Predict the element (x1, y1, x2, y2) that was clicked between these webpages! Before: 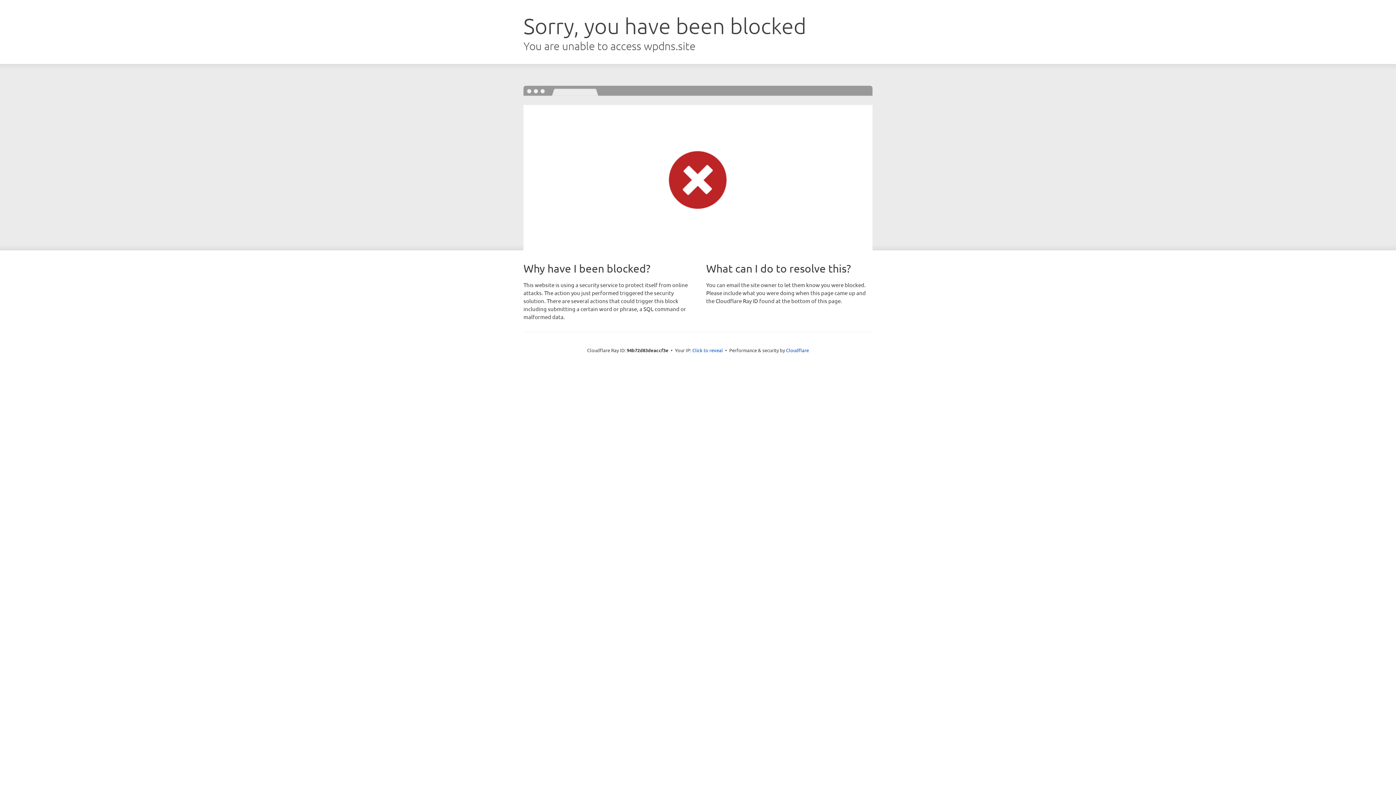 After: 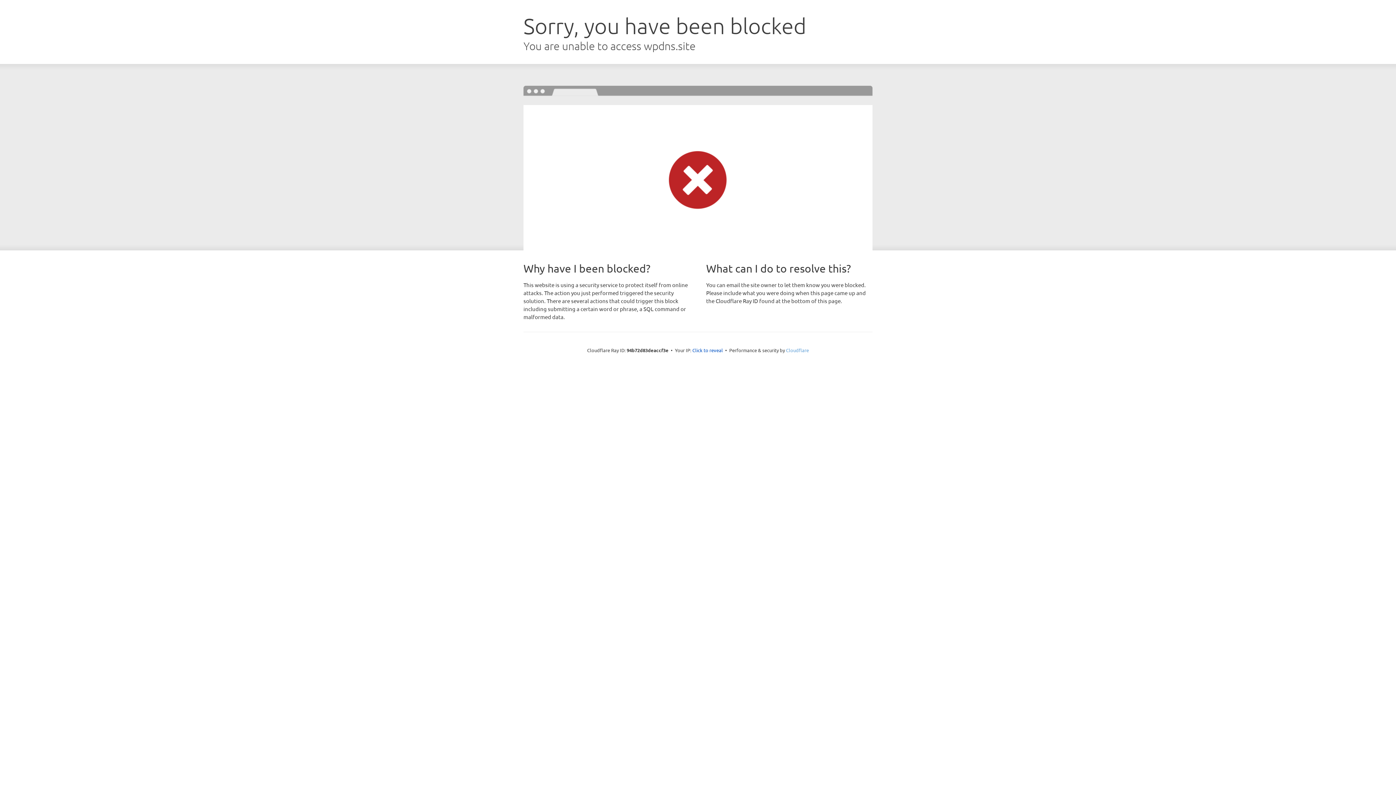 Action: bbox: (786, 347, 809, 353) label: Cloudflare